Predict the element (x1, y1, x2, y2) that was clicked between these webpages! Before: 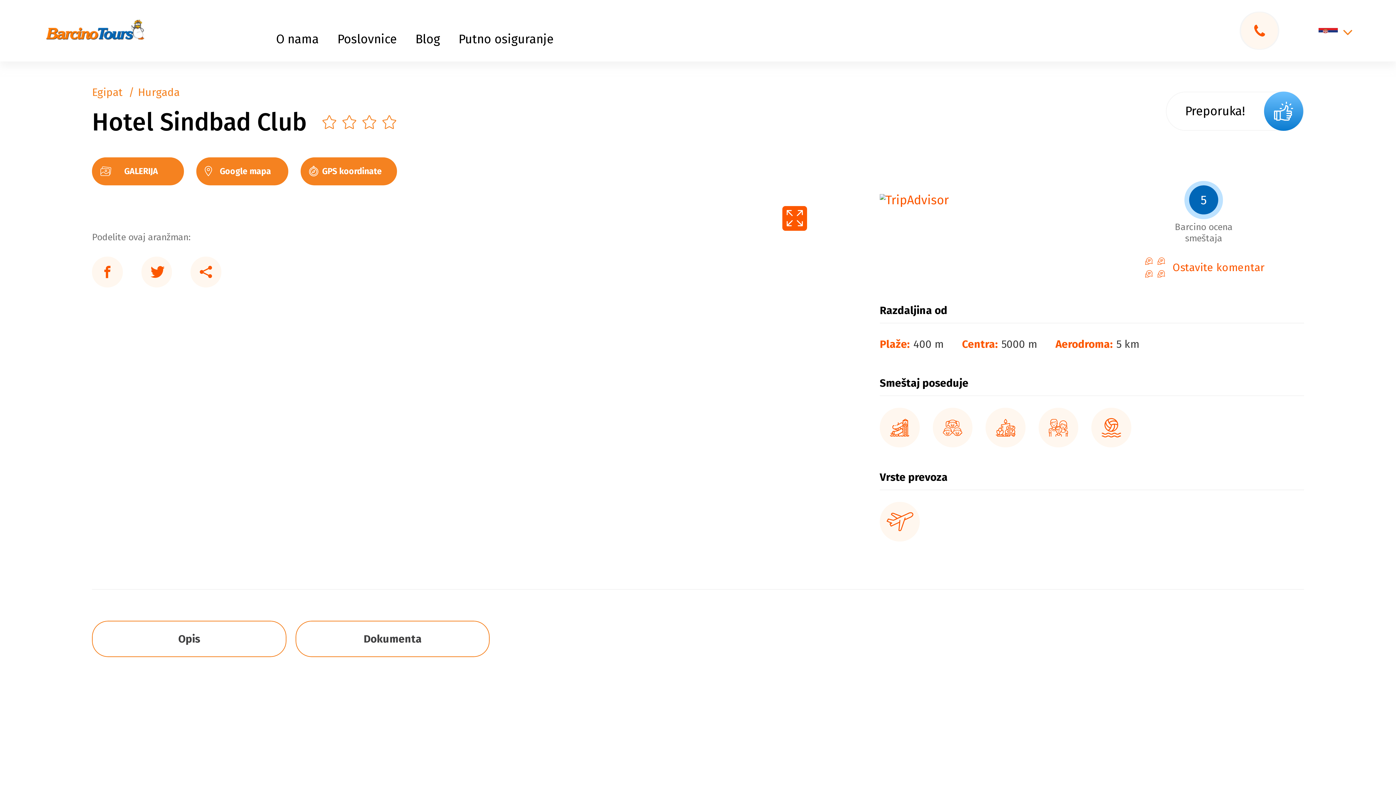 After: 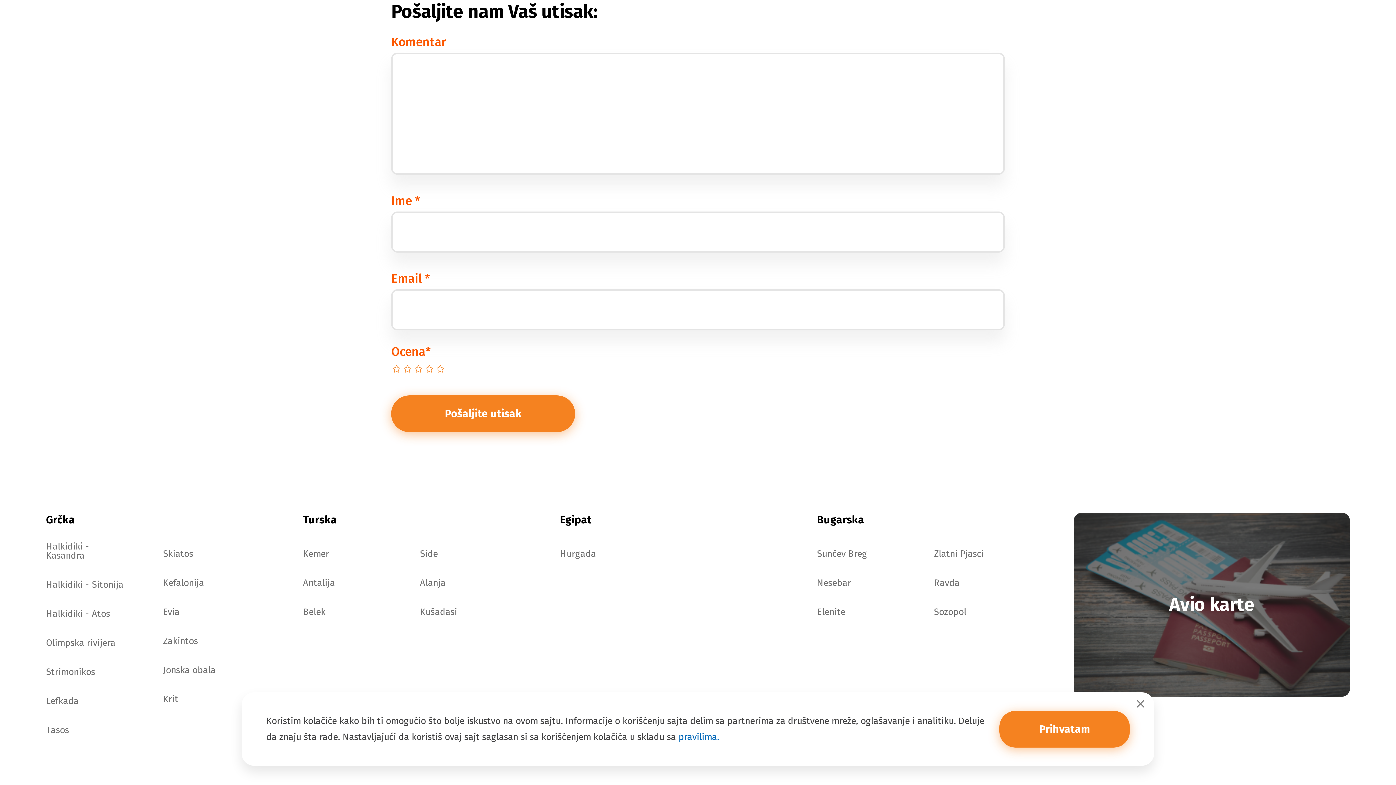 Action: bbox: (1103, 254, 1304, 280) label: Ostavite komentar